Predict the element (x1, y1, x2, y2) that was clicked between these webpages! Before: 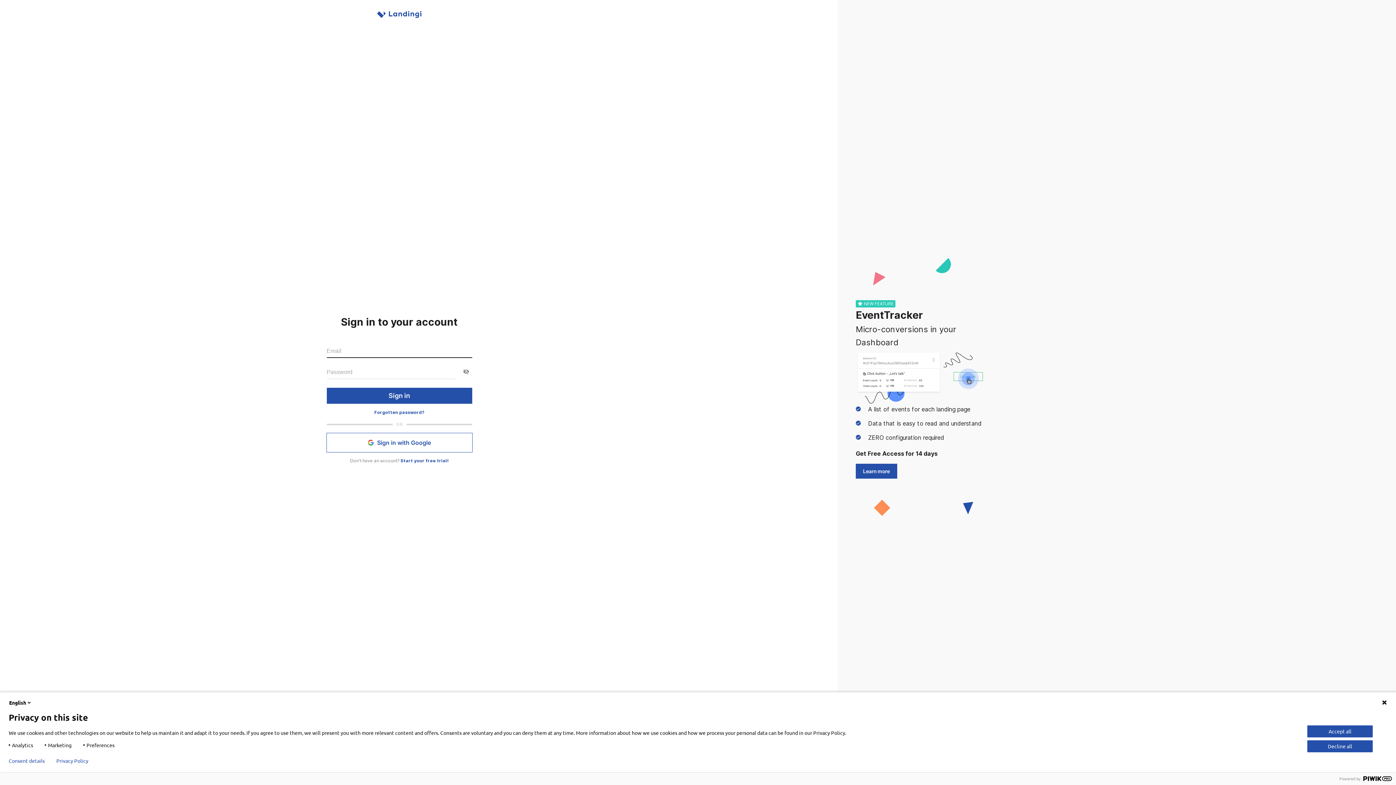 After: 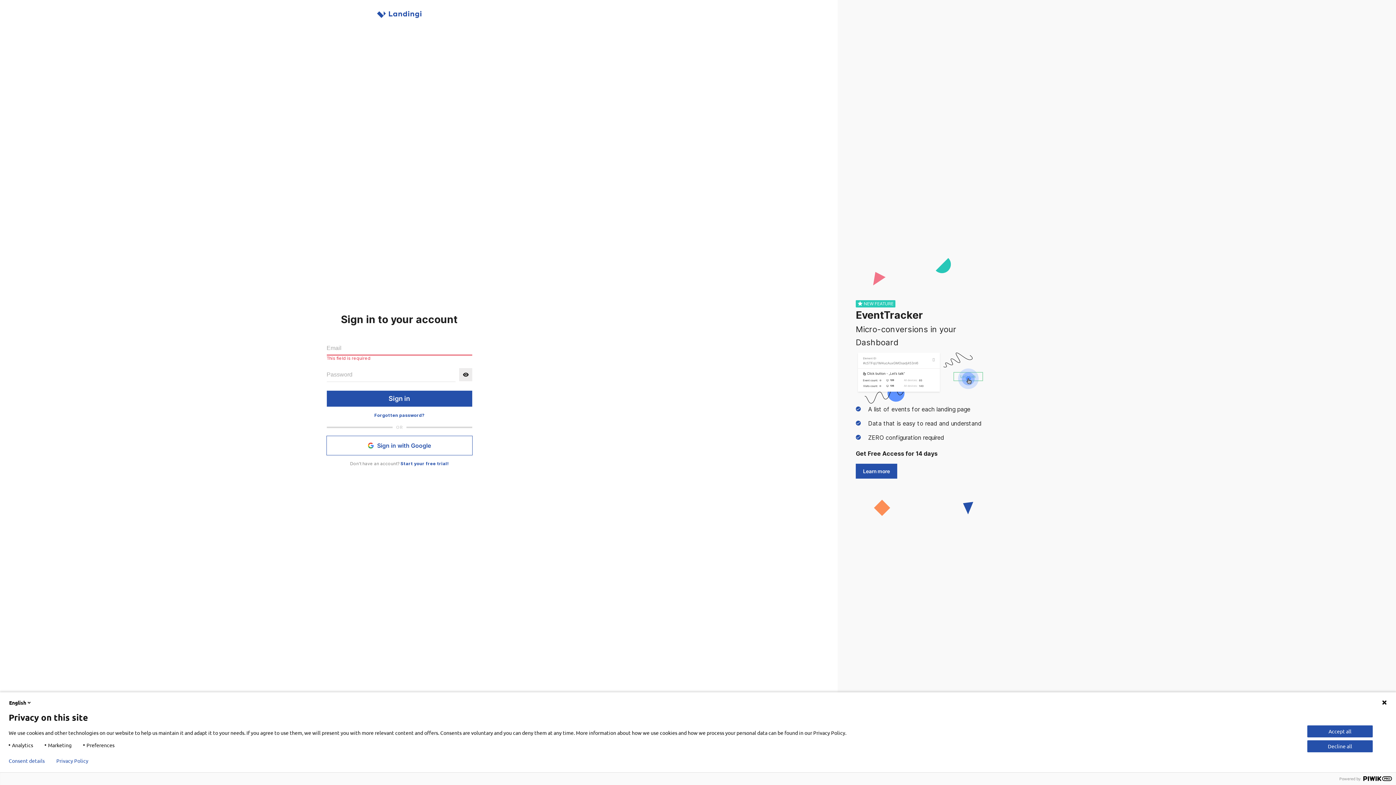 Action: bbox: (459, 365, 472, 378)